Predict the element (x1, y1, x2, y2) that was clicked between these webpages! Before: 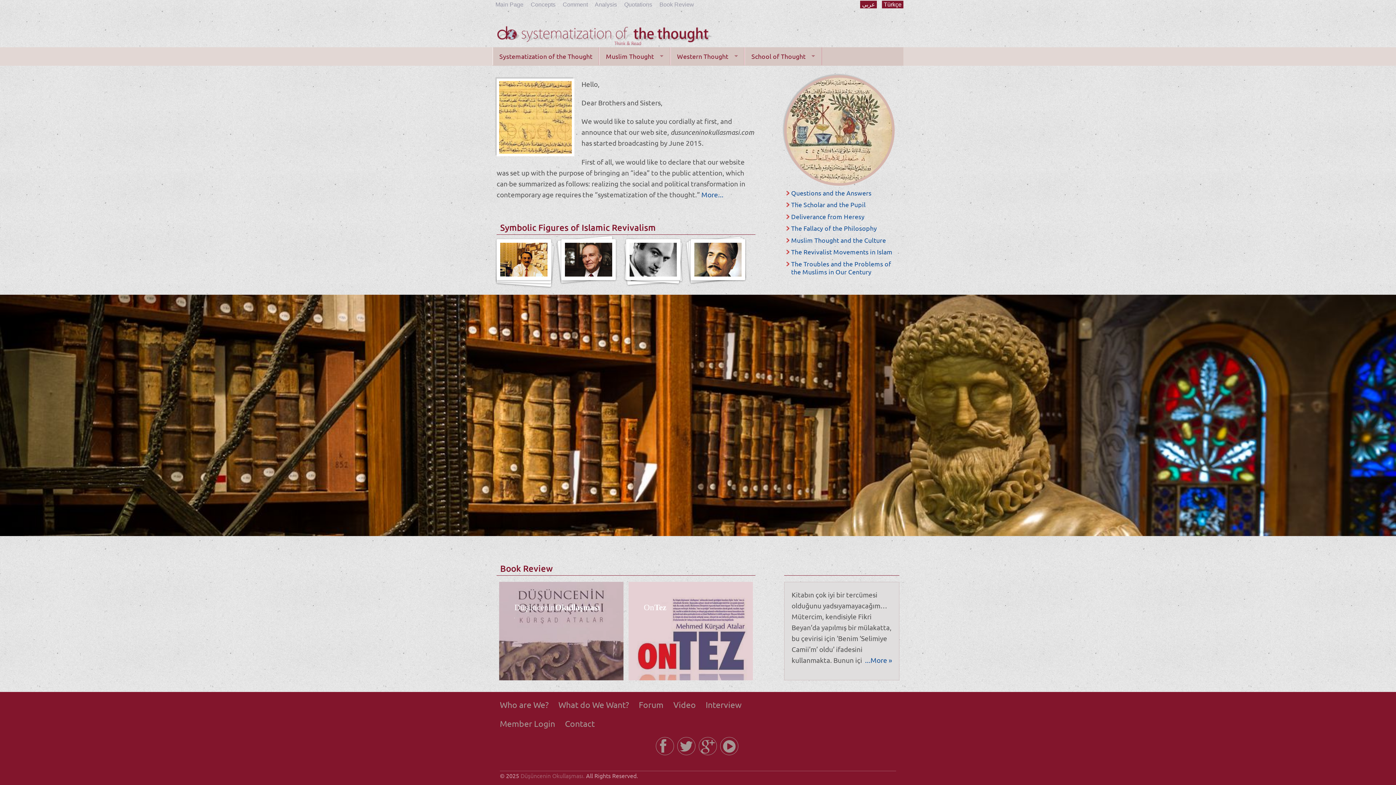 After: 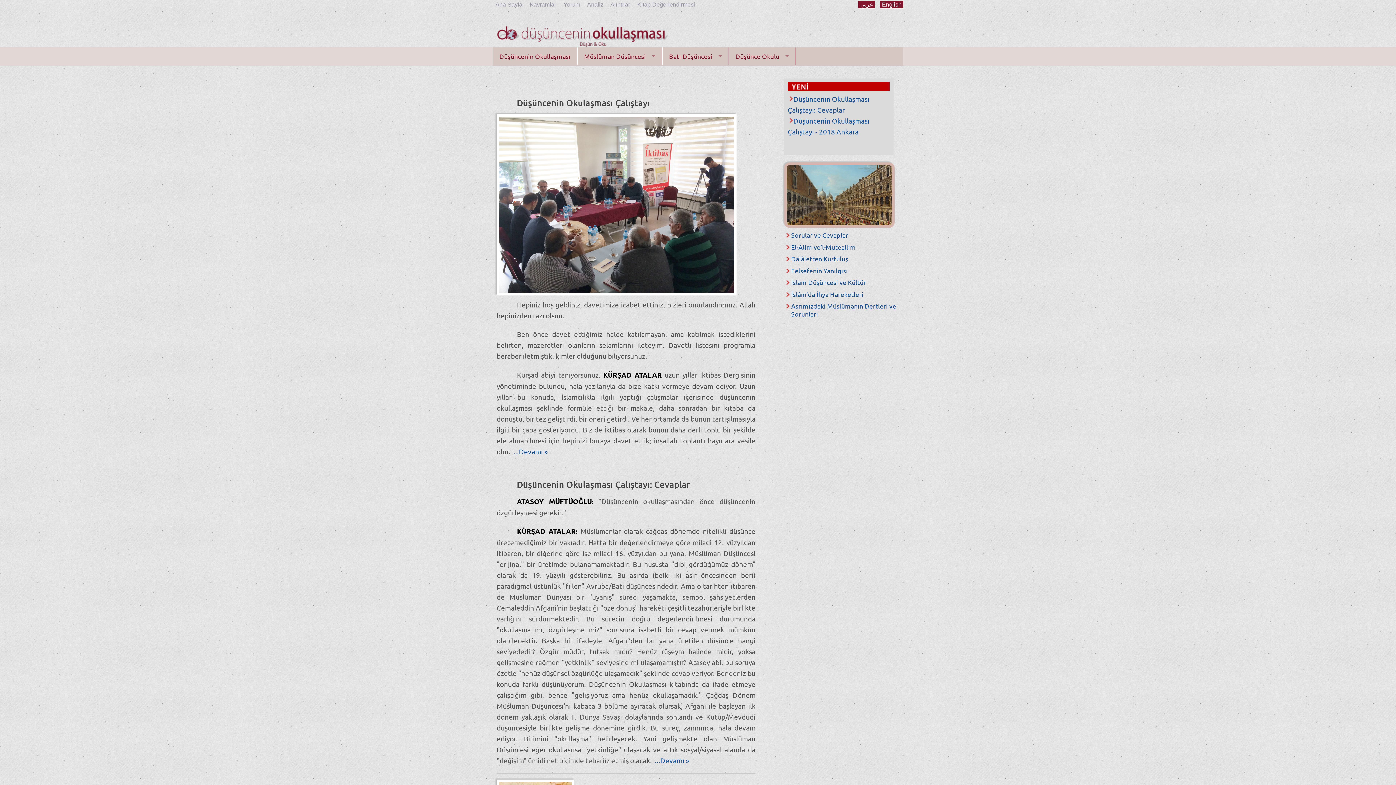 Action: label: Türkçe bbox: (882, 0, 903, 8)